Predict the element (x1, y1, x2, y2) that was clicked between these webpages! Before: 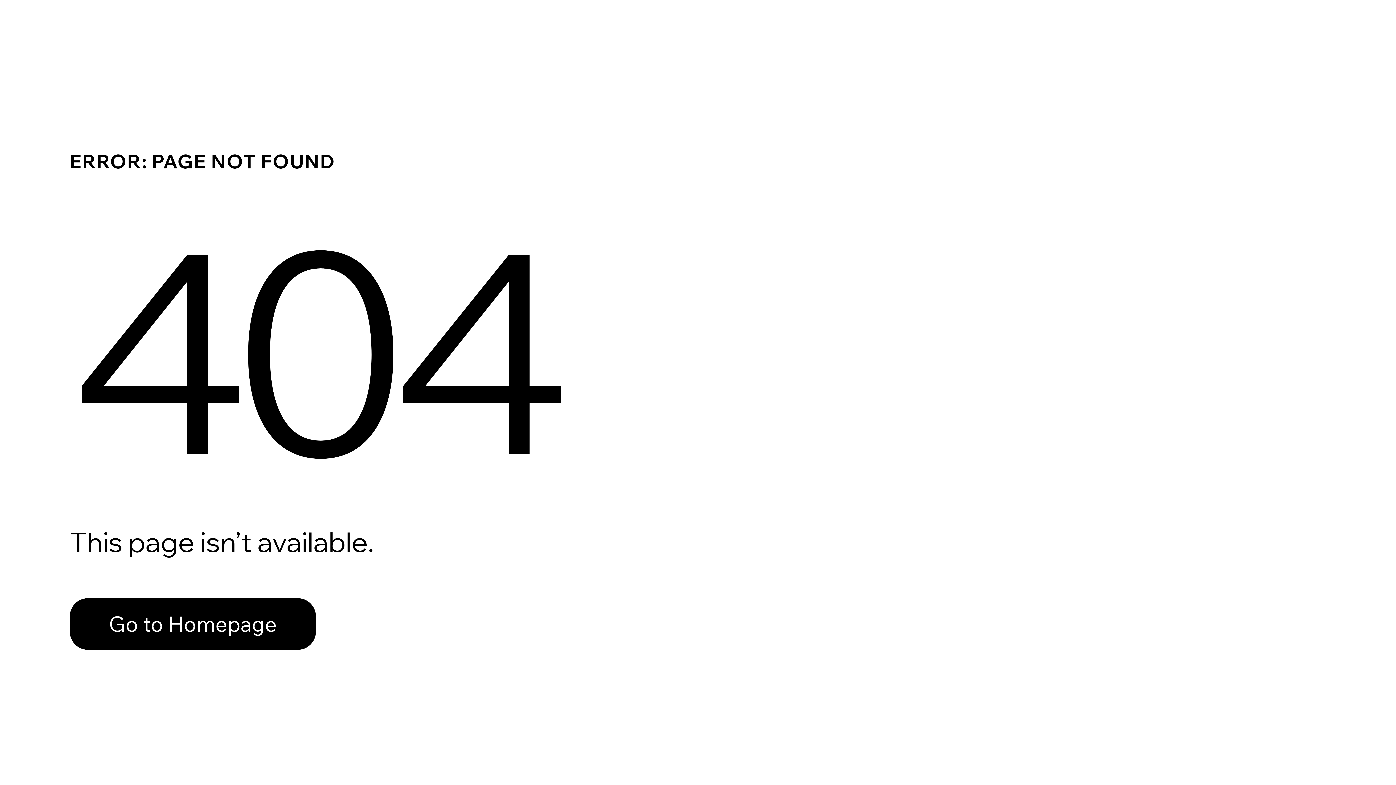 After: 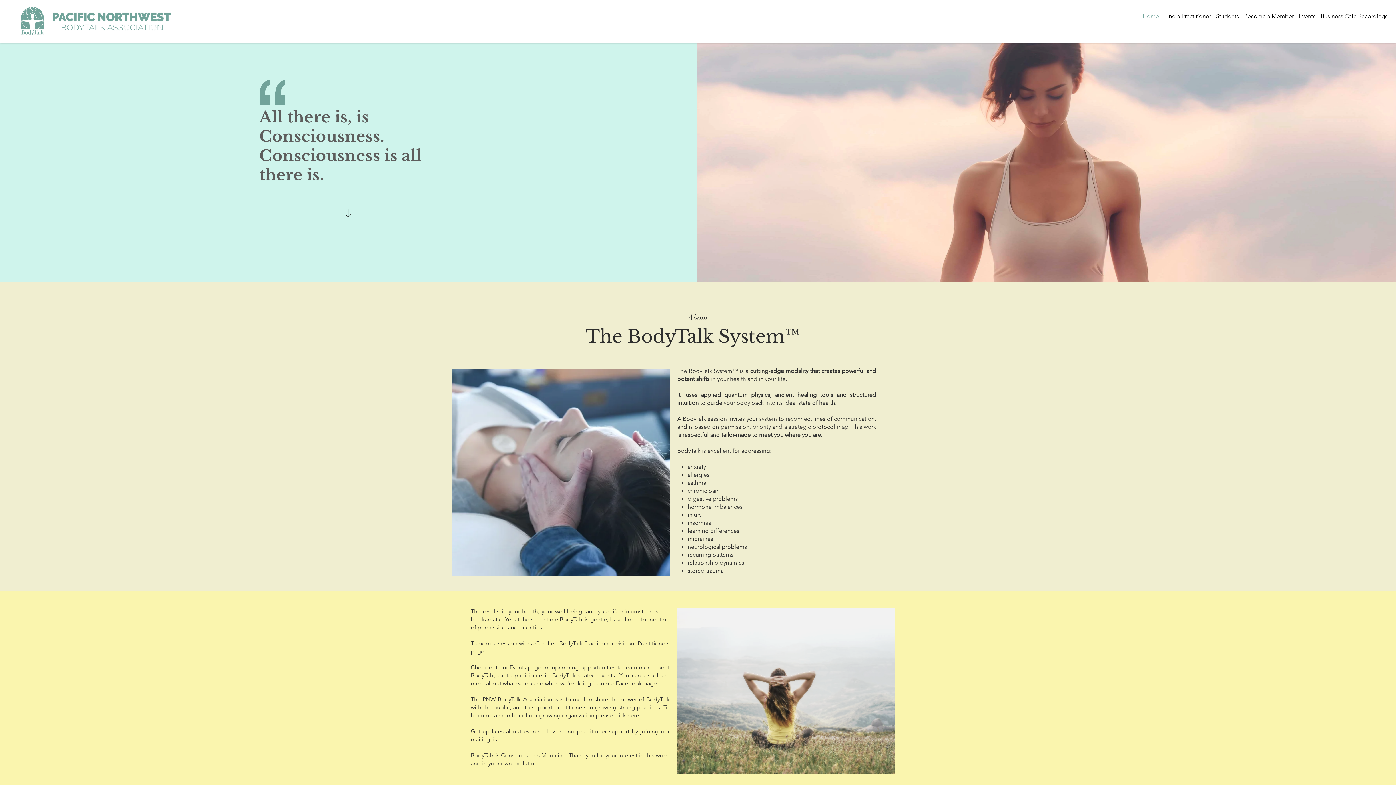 Action: bbox: (69, 598, 316, 650) label: Go to Homepage